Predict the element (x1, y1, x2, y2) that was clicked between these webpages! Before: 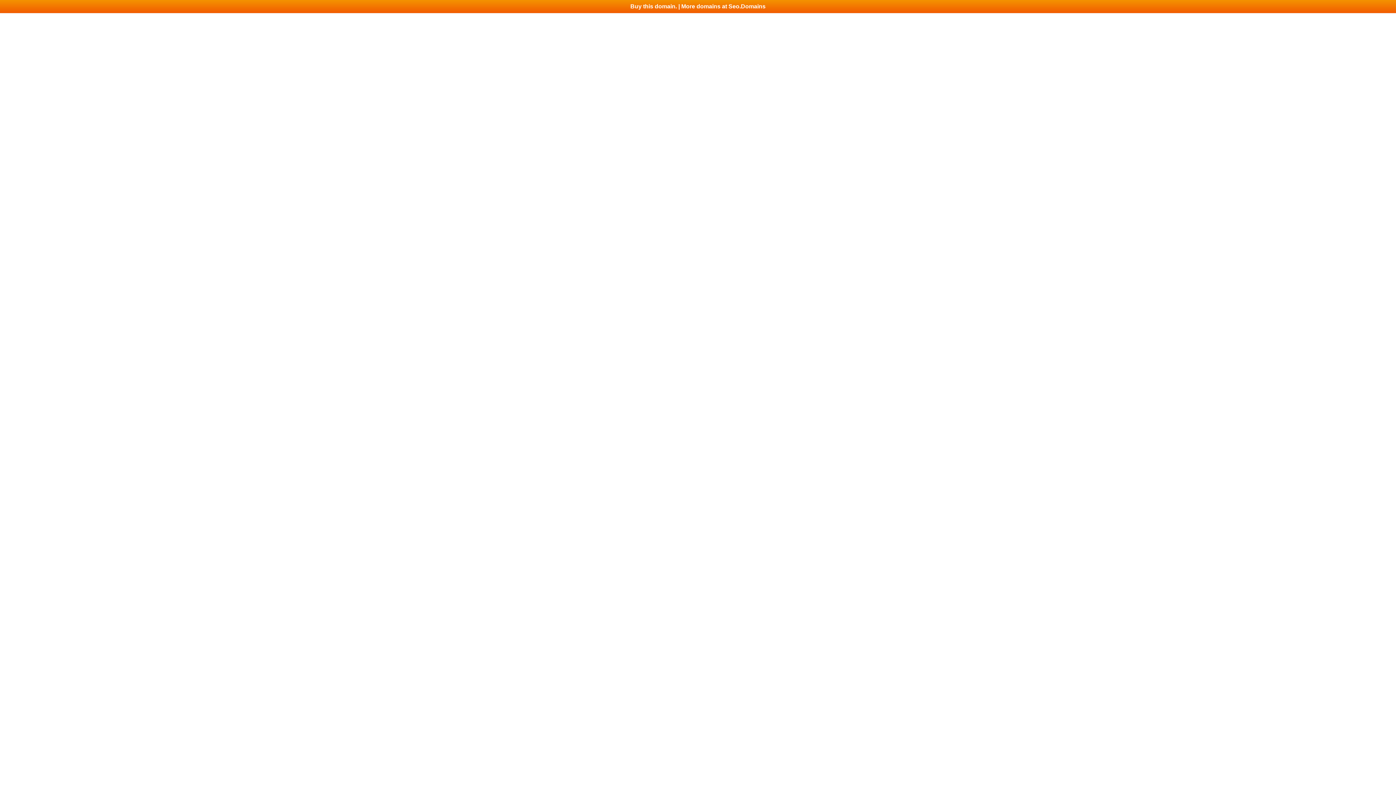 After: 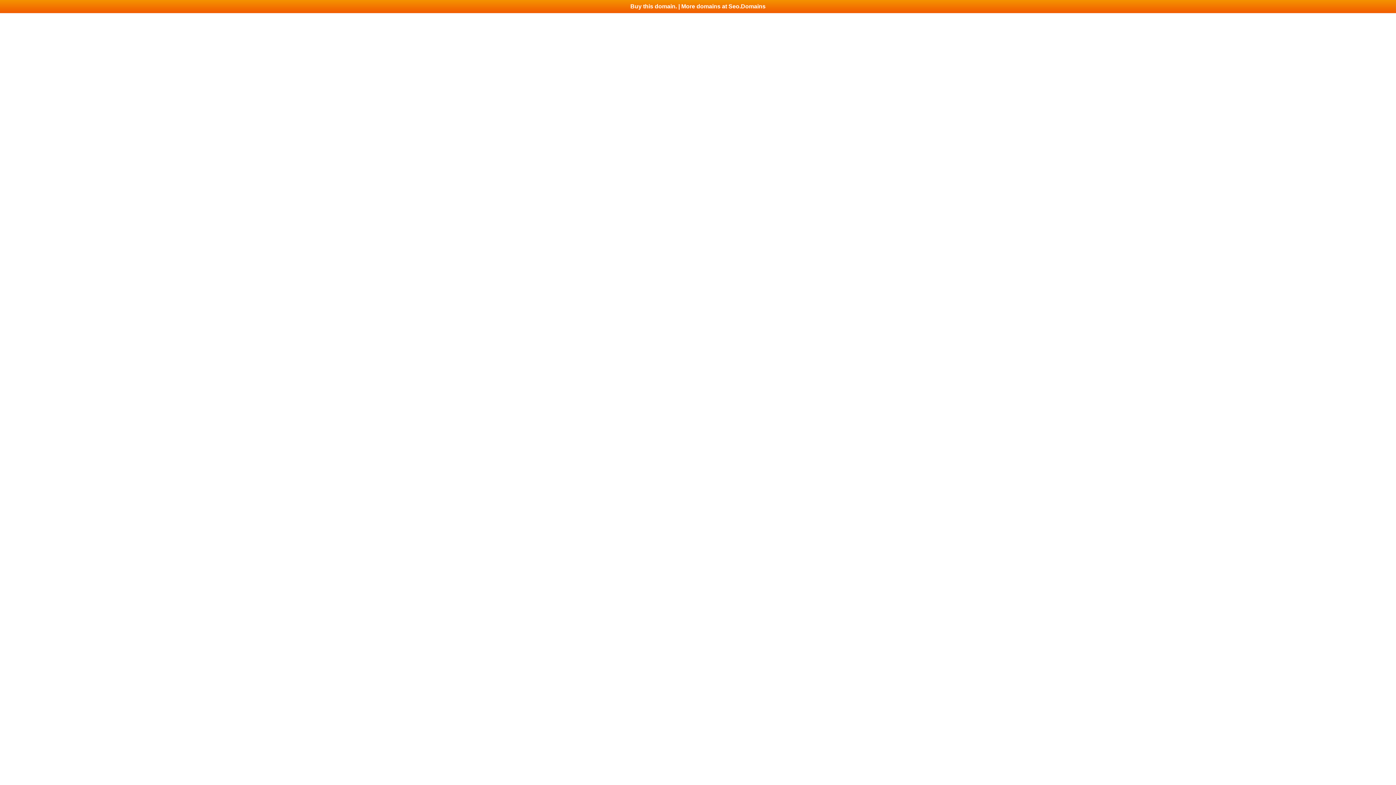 Action: bbox: (0, 0, 1396, 13) label: Buy this domain. | More domains at Seo.Domains